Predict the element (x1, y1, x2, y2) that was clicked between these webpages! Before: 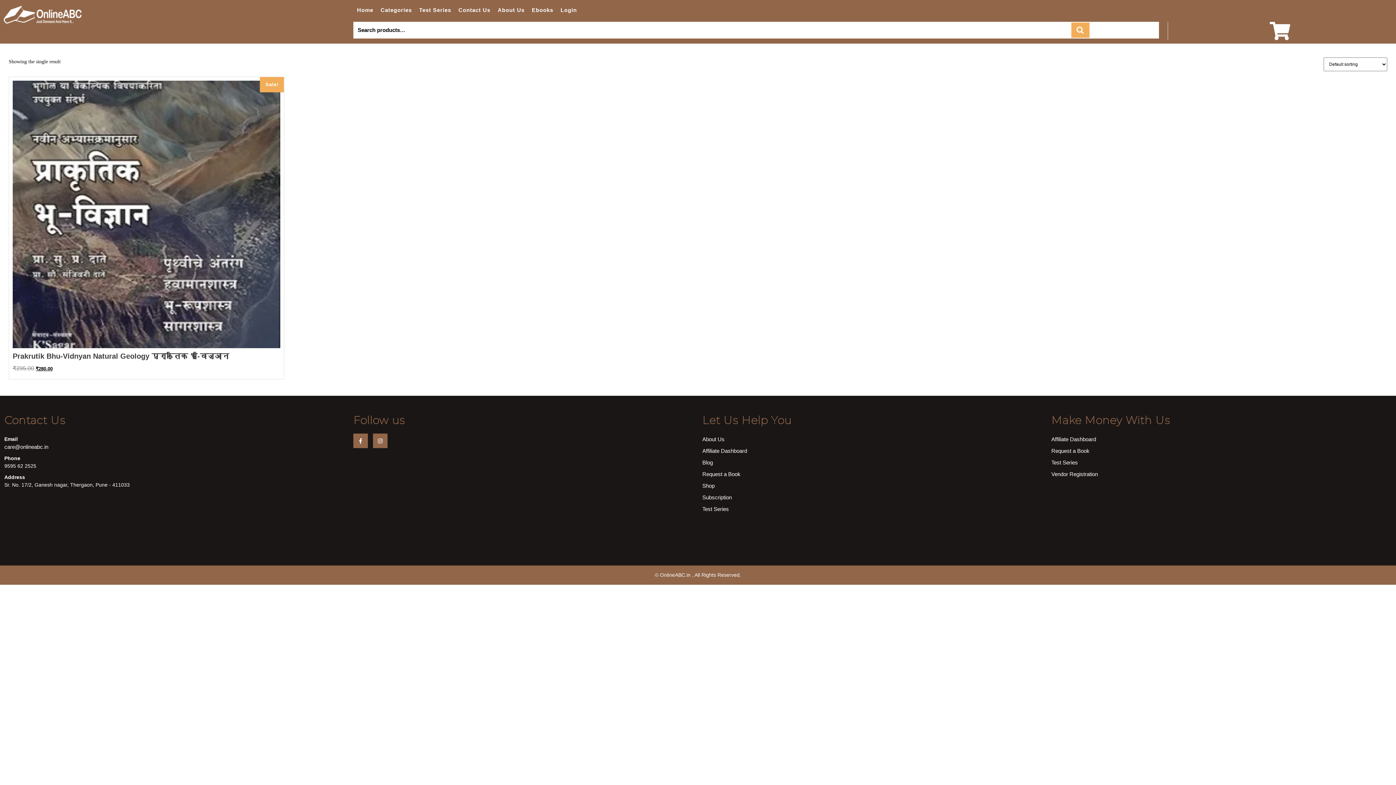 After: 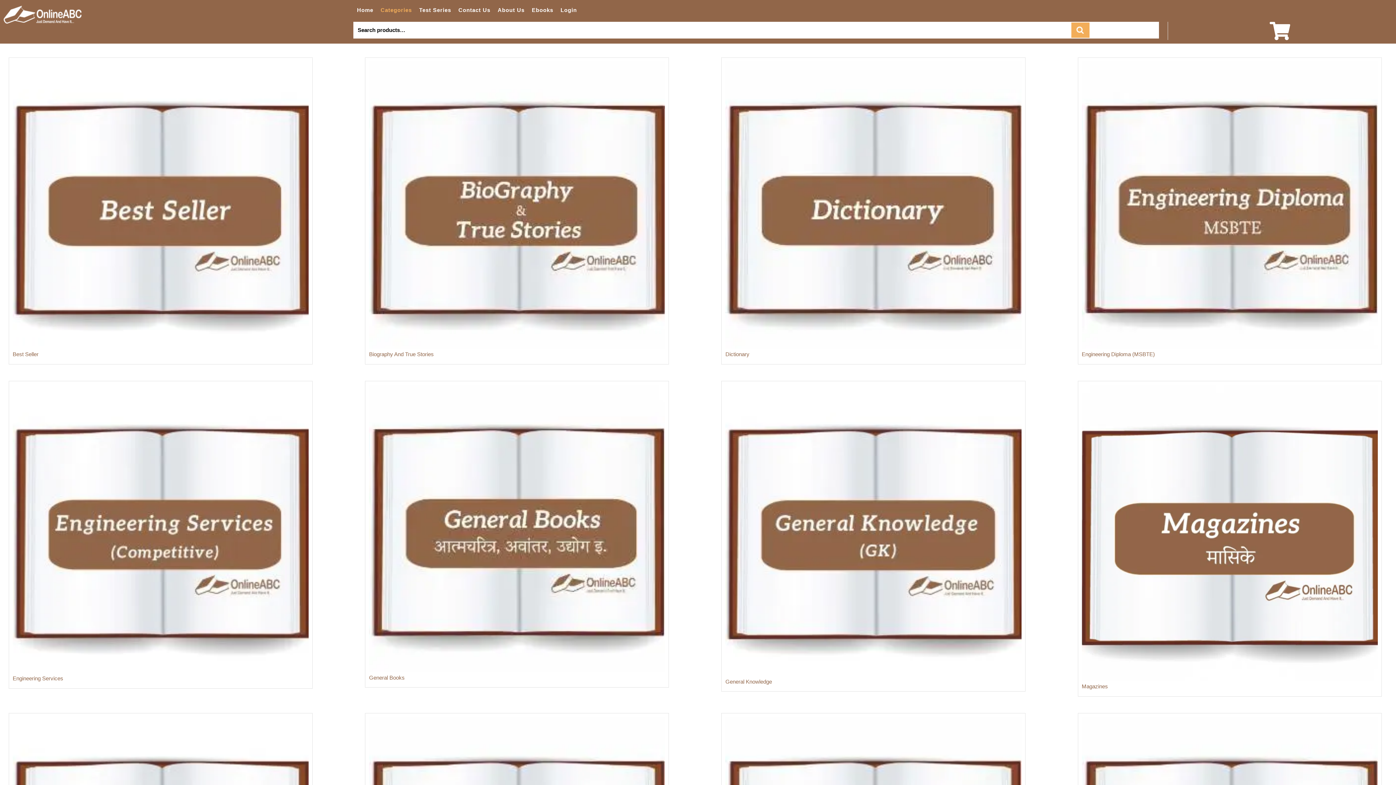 Action: bbox: (702, 482, 714, 488) label: Shop